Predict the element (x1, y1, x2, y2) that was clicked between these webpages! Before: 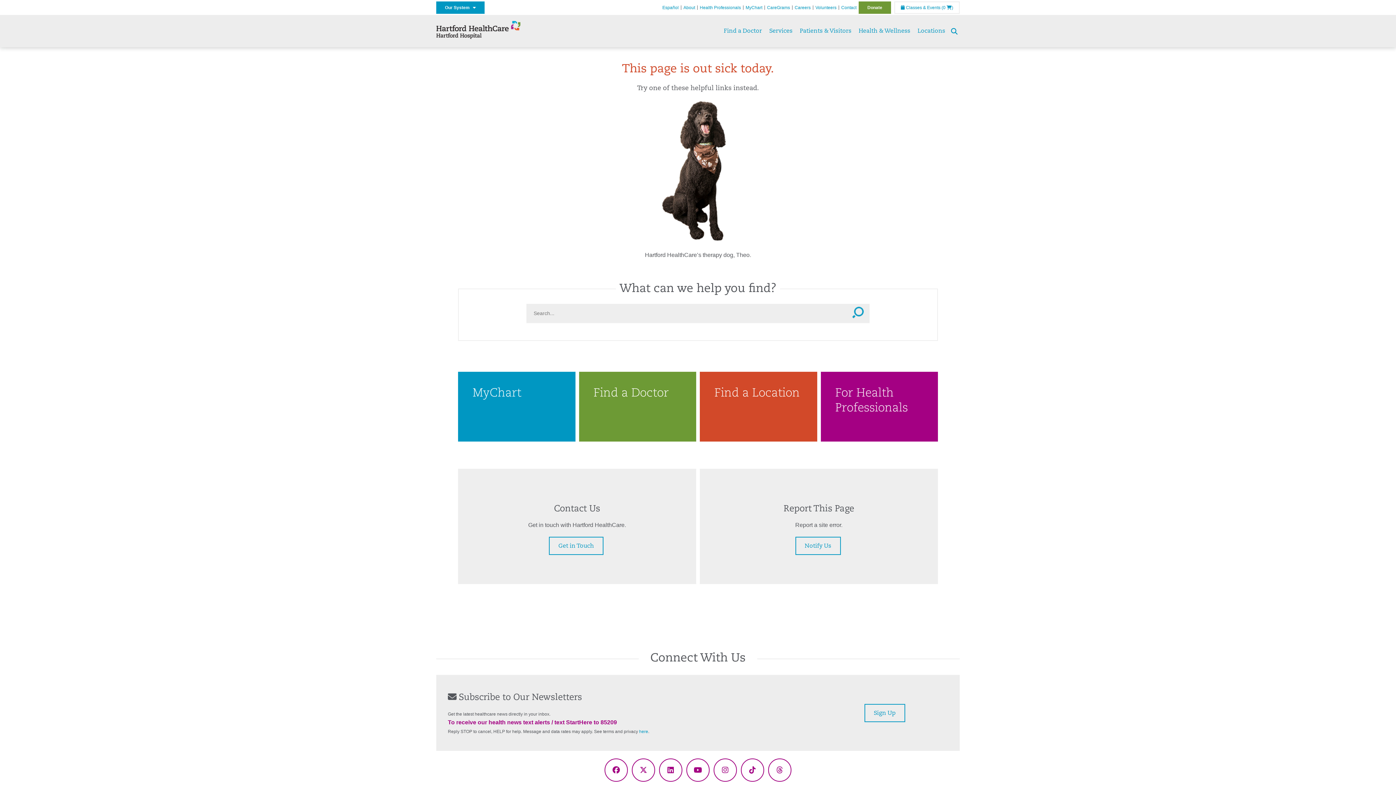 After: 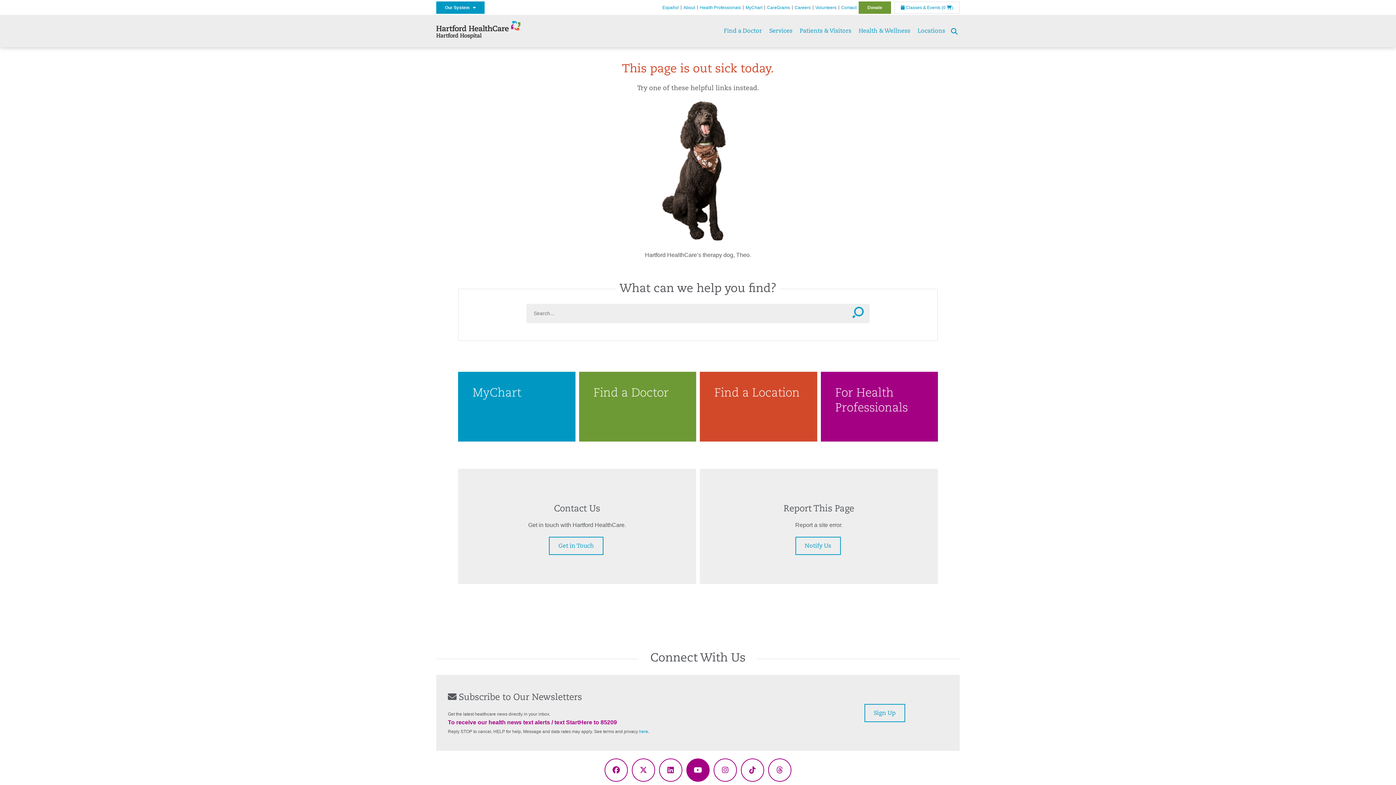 Action: bbox: (686, 758, 709, 782)